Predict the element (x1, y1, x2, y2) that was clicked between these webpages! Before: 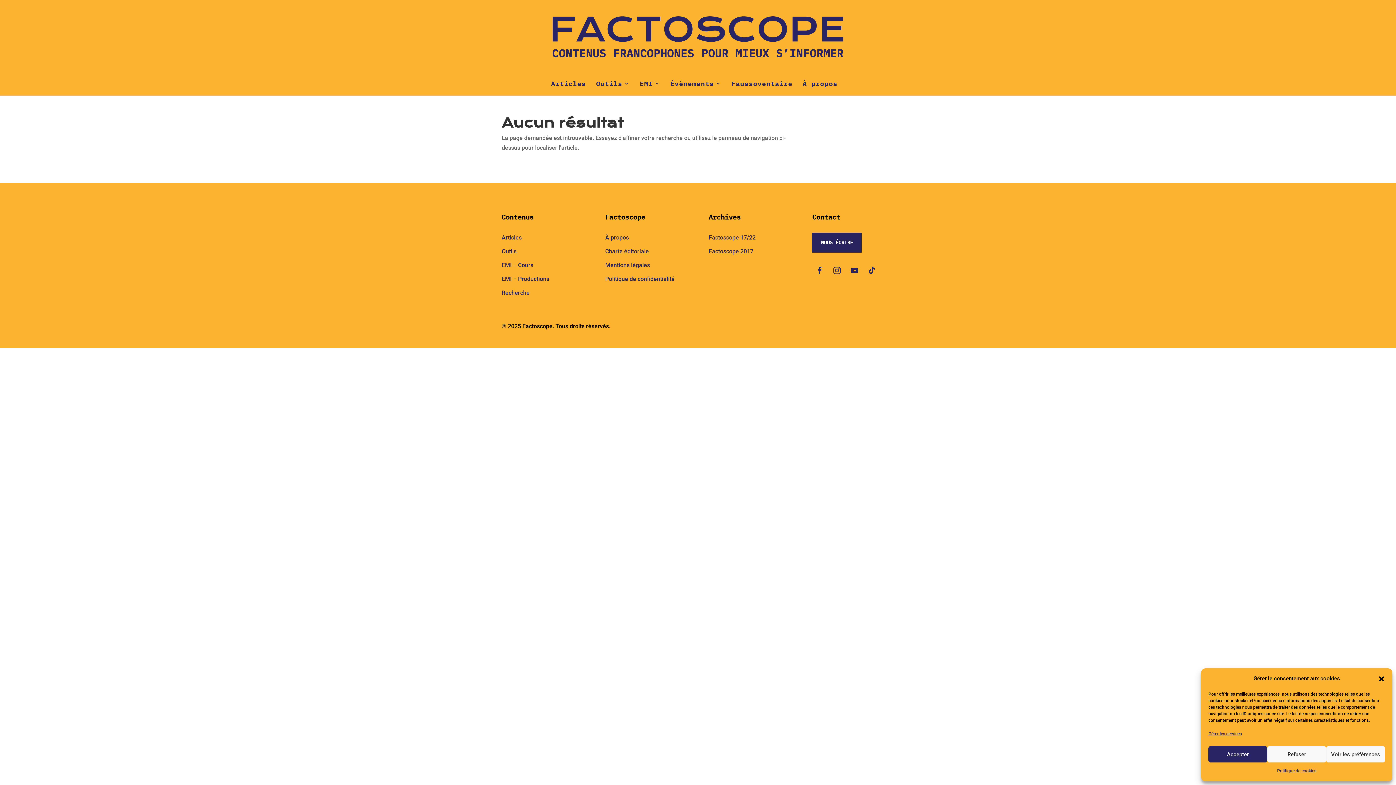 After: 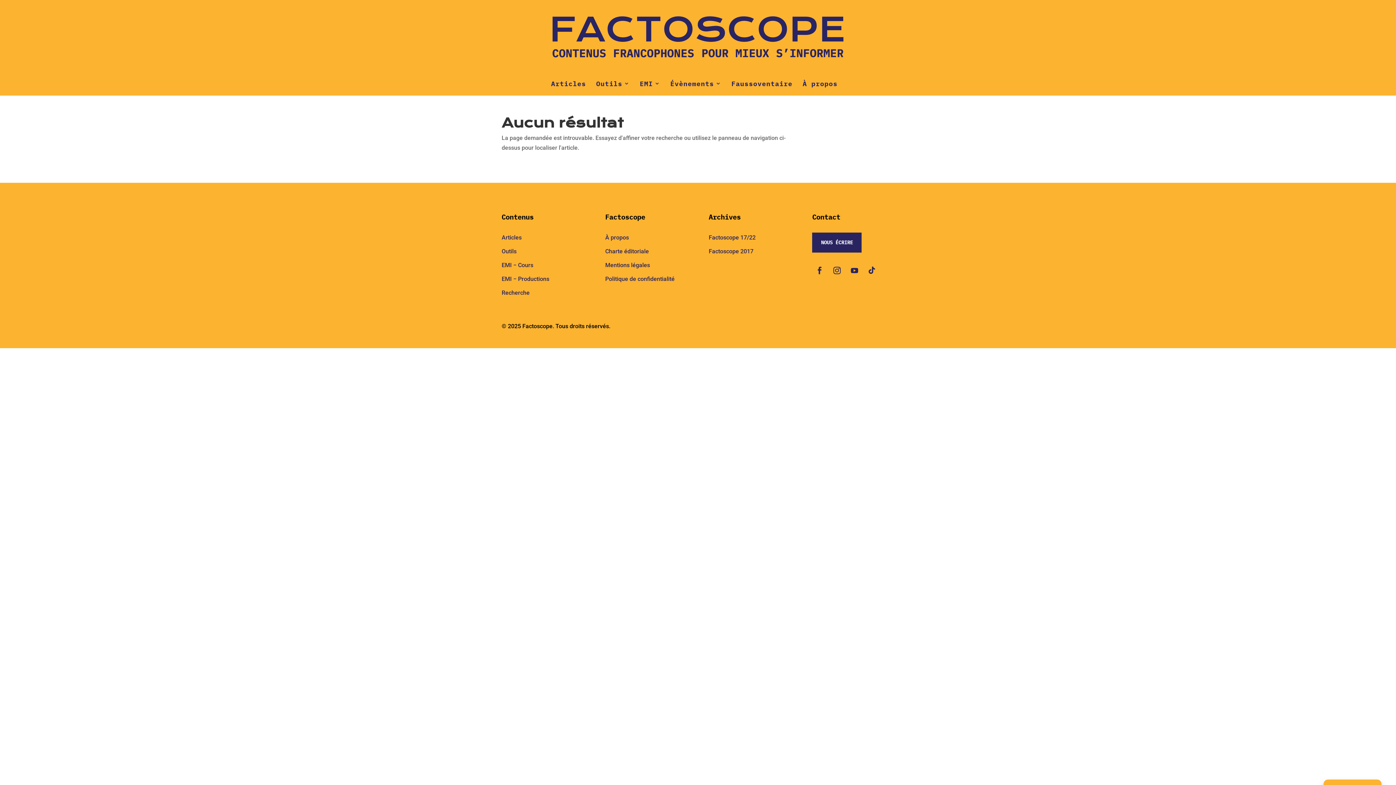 Action: bbox: (1208, 746, 1267, 762) label: Accepter